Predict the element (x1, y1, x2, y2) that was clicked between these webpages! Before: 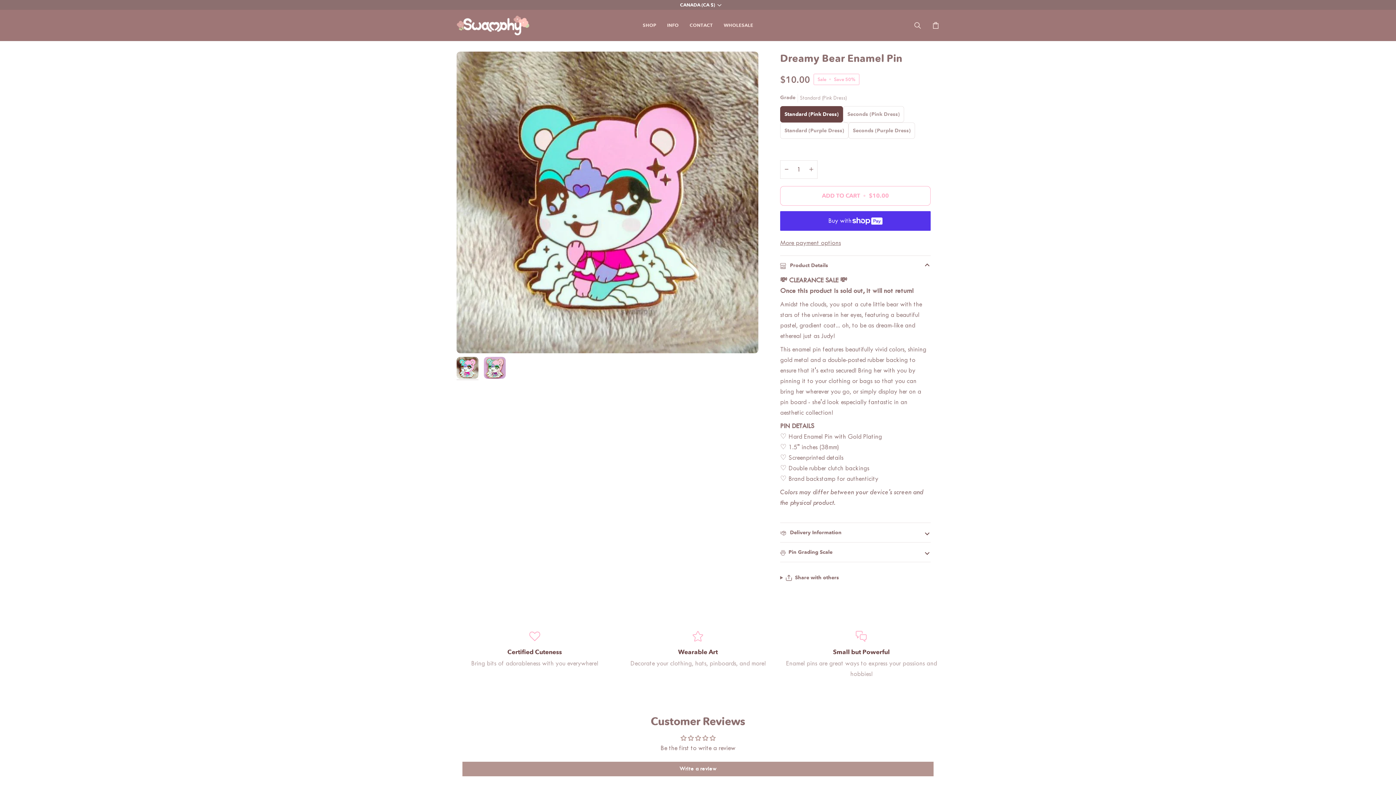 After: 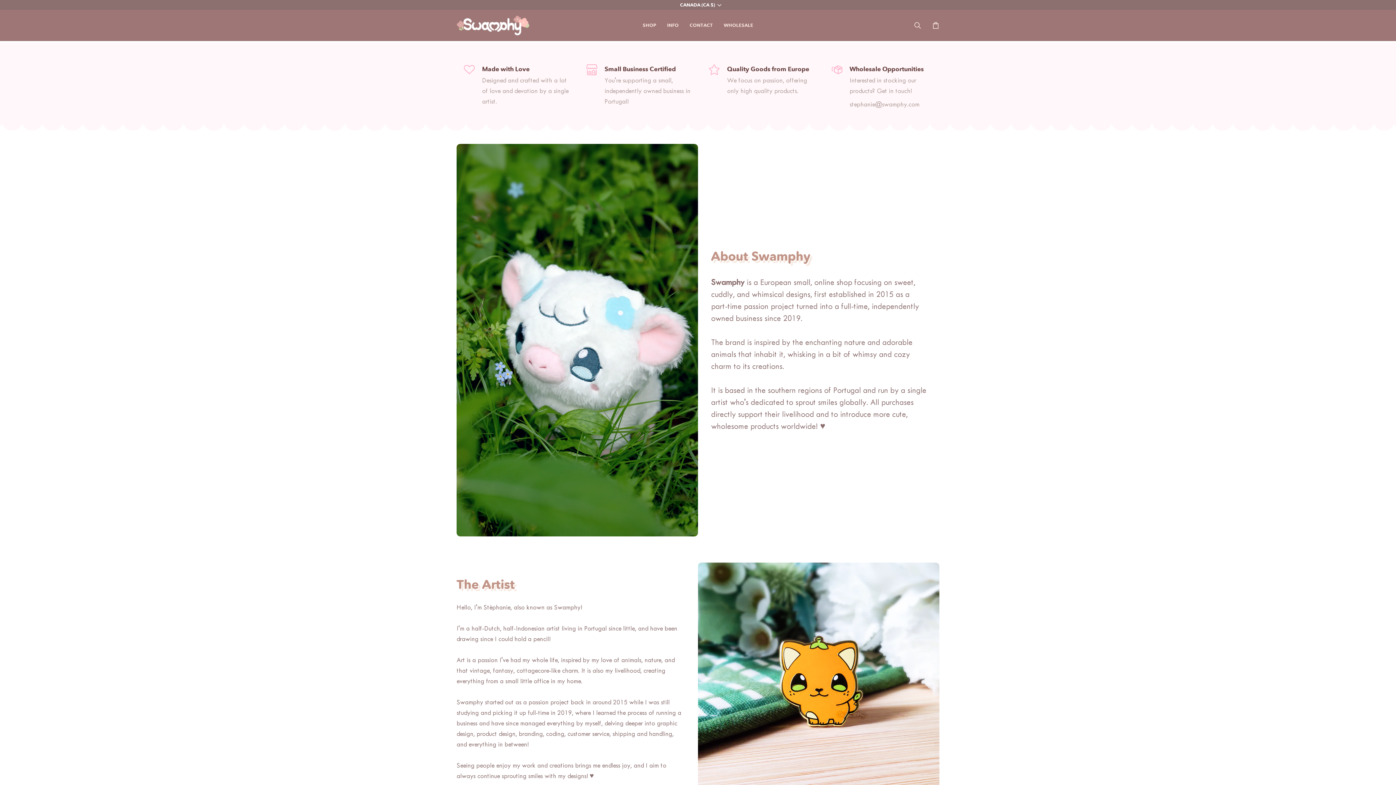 Action: label: INFO bbox: (661, 9, 684, 40)